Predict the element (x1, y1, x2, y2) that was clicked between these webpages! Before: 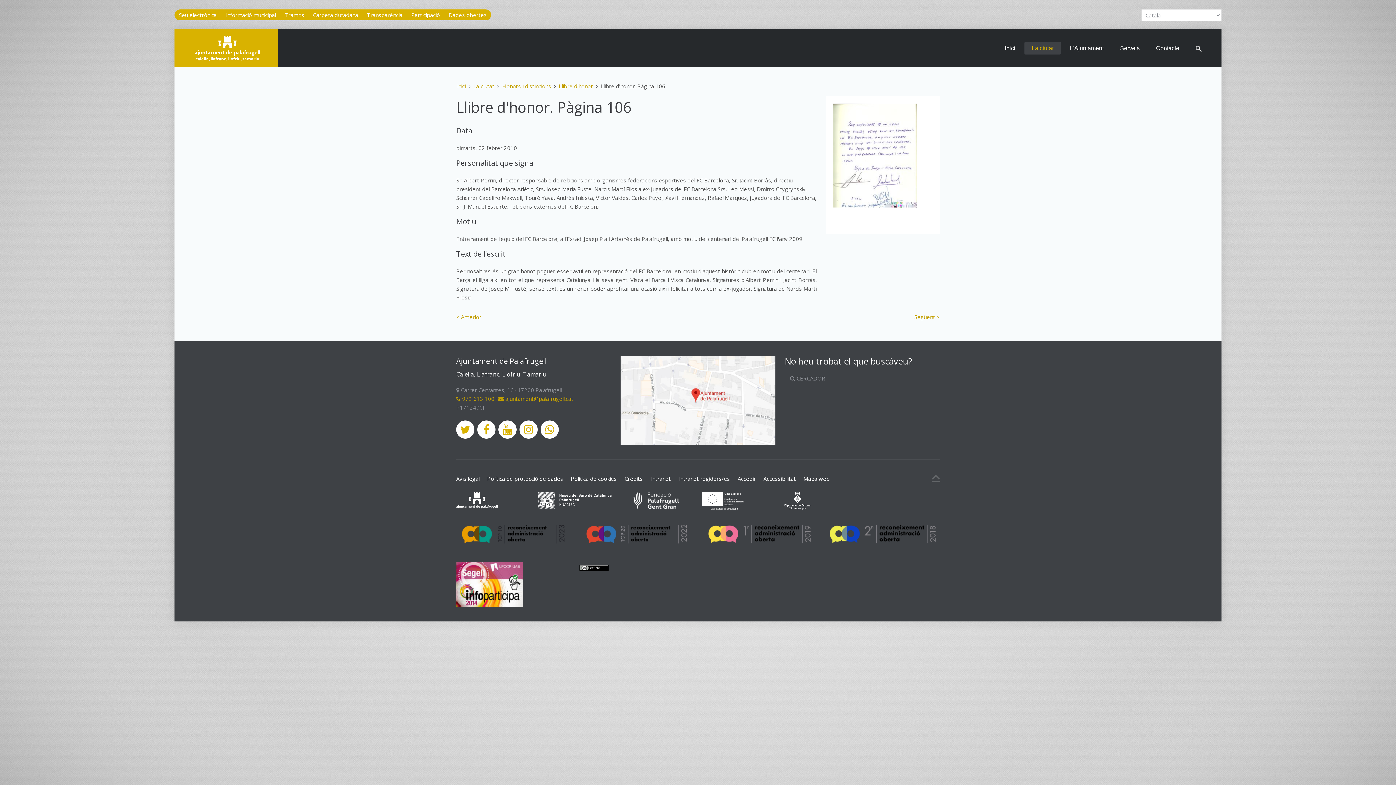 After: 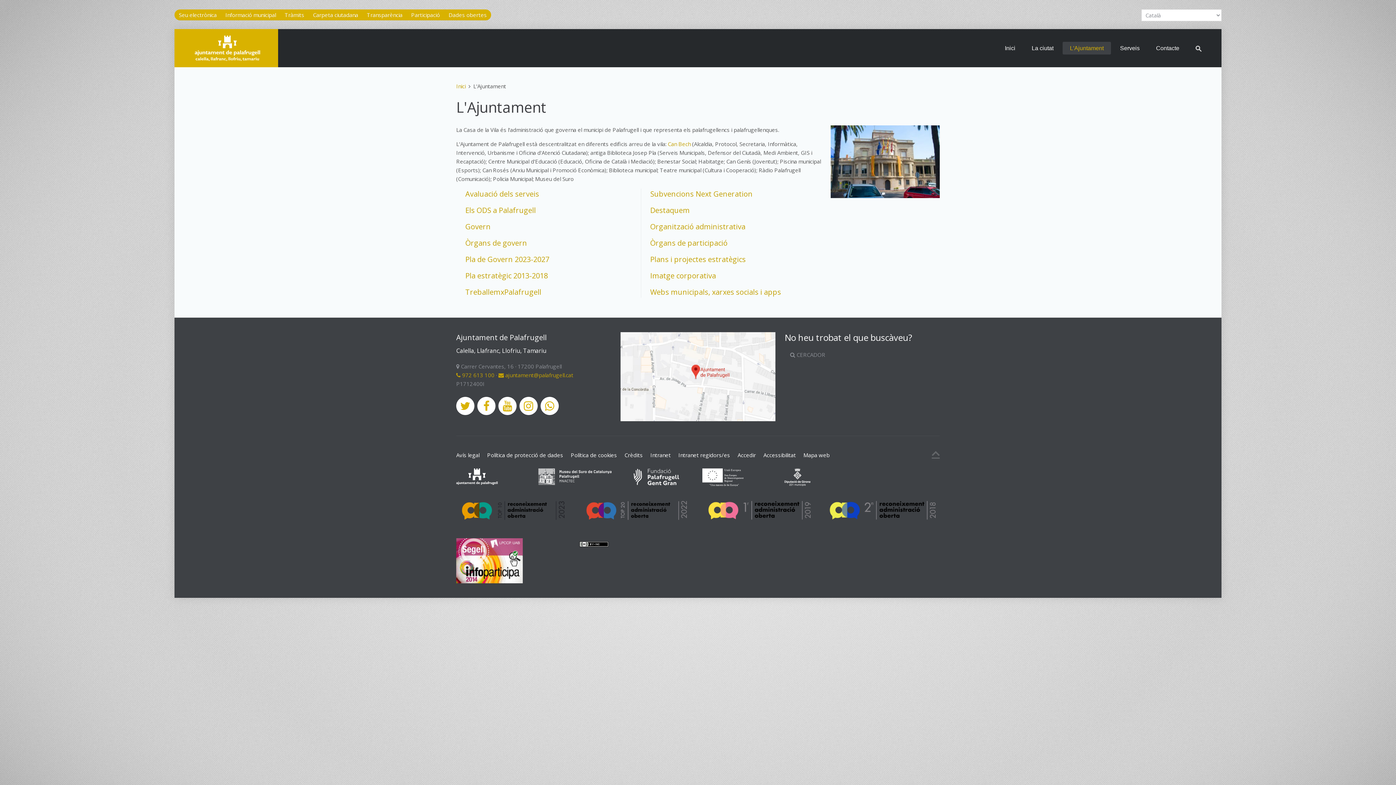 Action: label: L'Ajuntament bbox: (1062, 41, 1111, 54)